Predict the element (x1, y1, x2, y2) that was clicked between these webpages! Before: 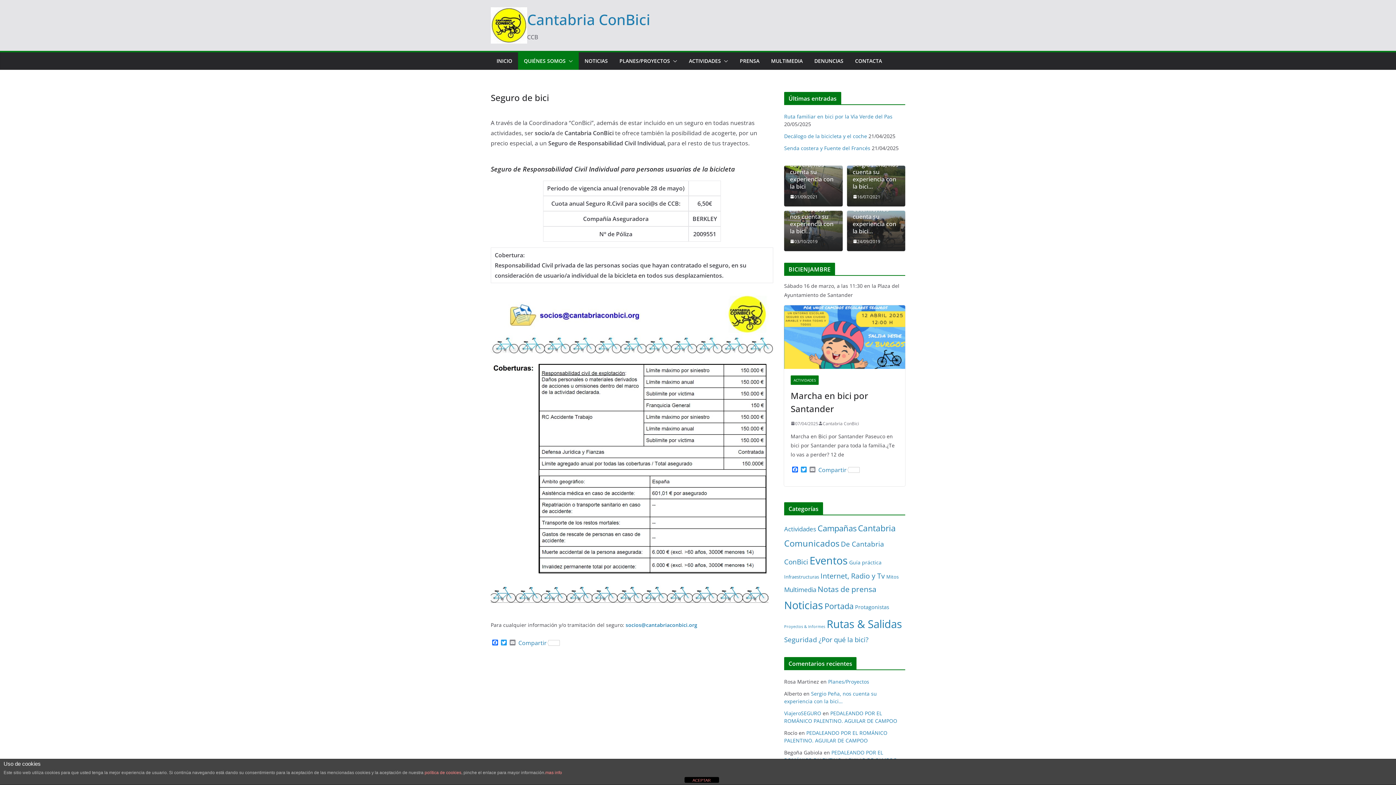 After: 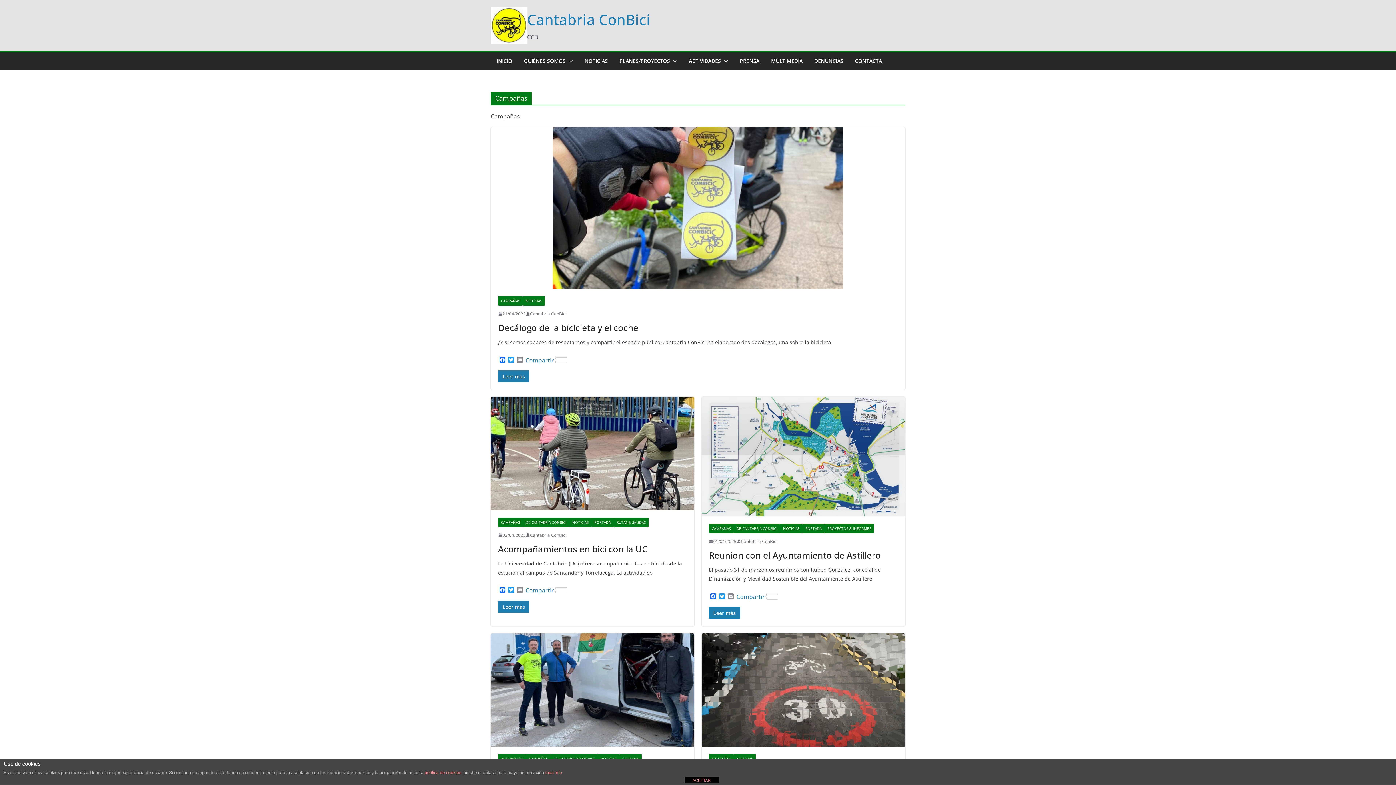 Action: bbox: (817, 522, 856, 534) label: Campañas (38 elementos)